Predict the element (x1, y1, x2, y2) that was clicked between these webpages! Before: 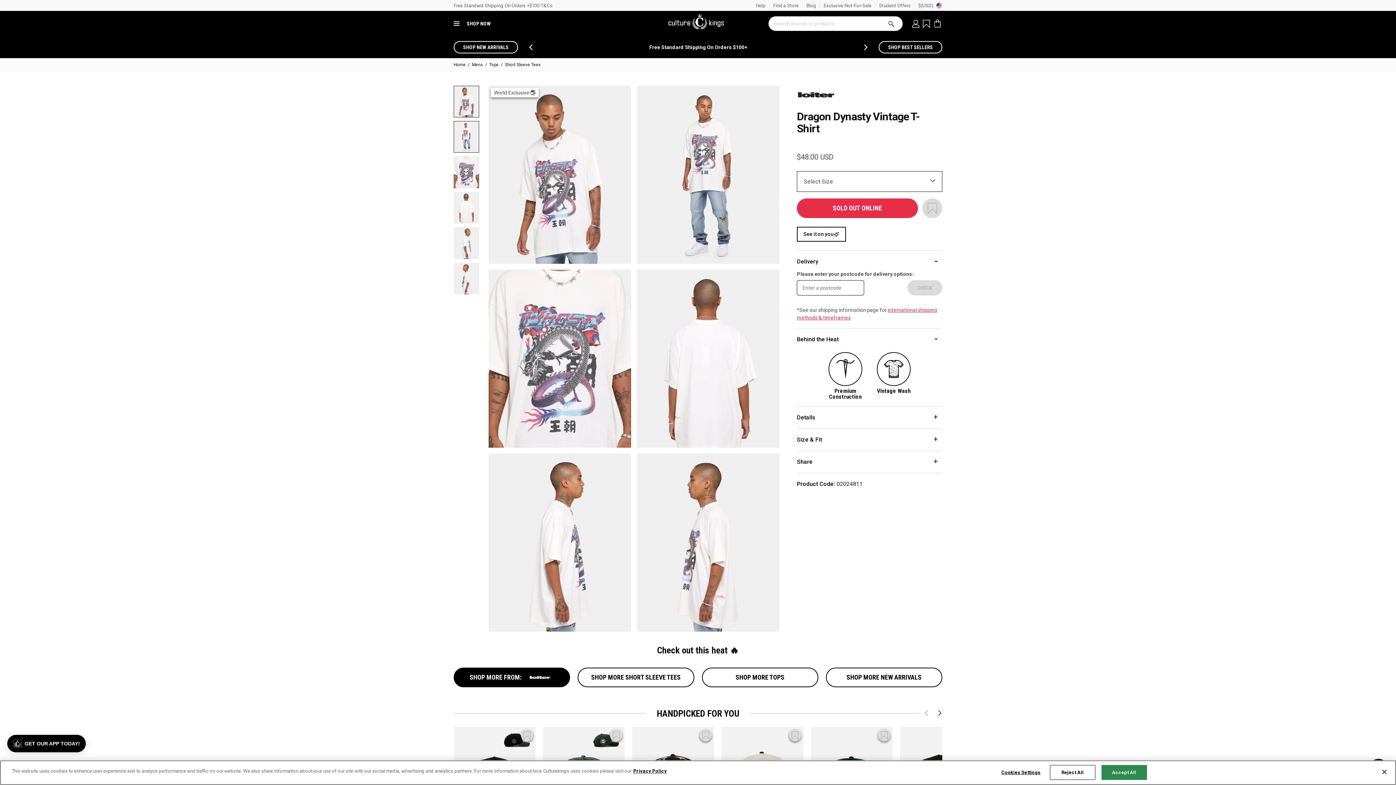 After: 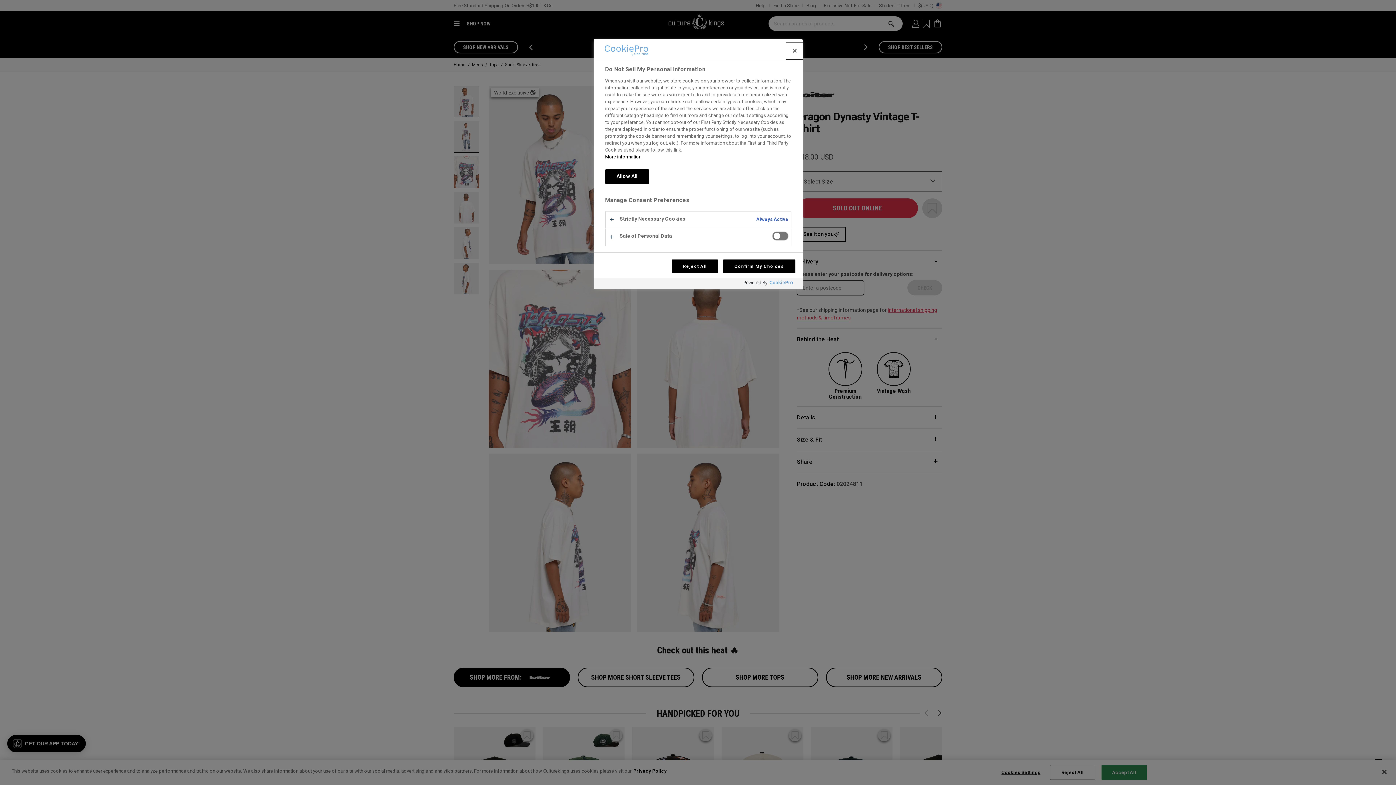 Action: label: Cookies Settings, Opens the preference center dialog bbox: (998, 765, 1043, 780)